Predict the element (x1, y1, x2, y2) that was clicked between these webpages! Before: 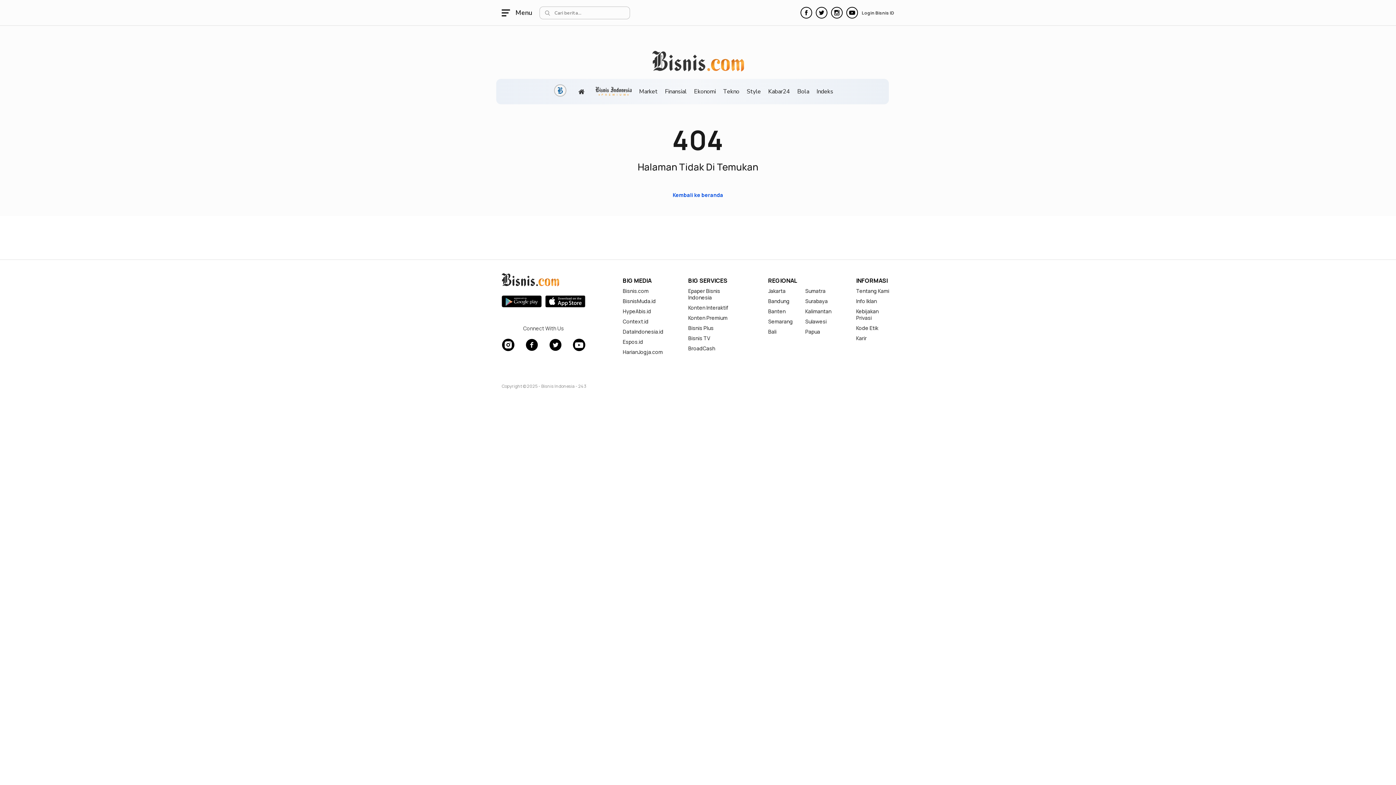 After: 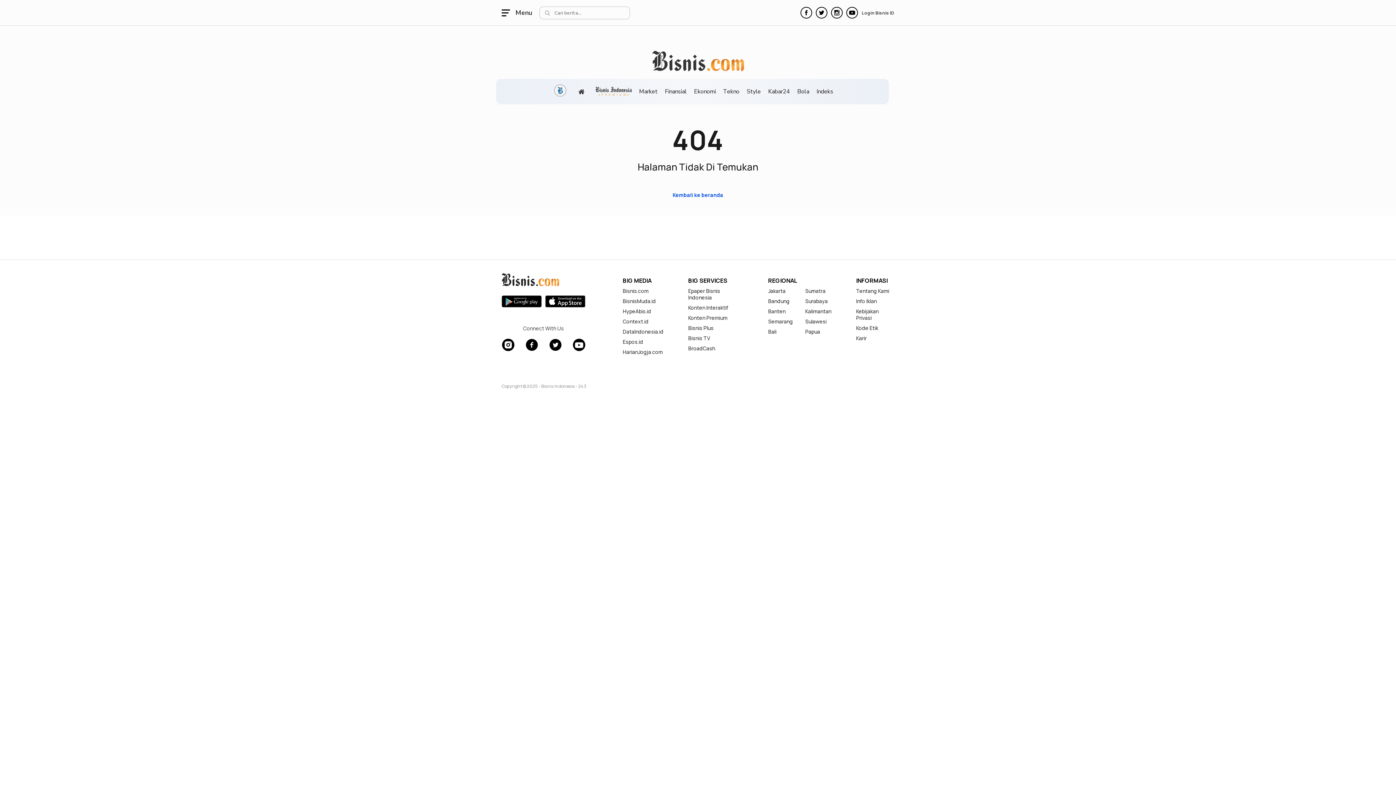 Action: bbox: (723, 87, 739, 95) label: Tekno